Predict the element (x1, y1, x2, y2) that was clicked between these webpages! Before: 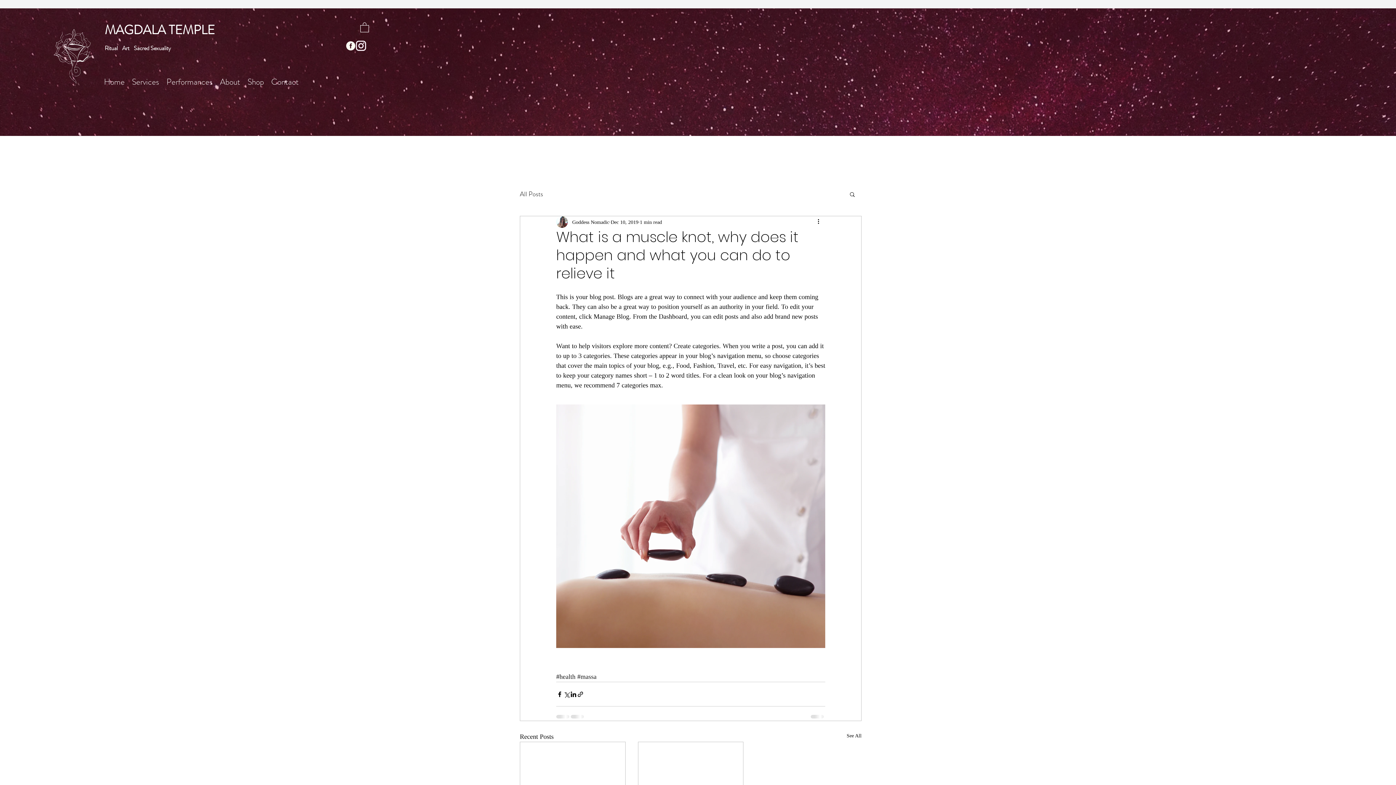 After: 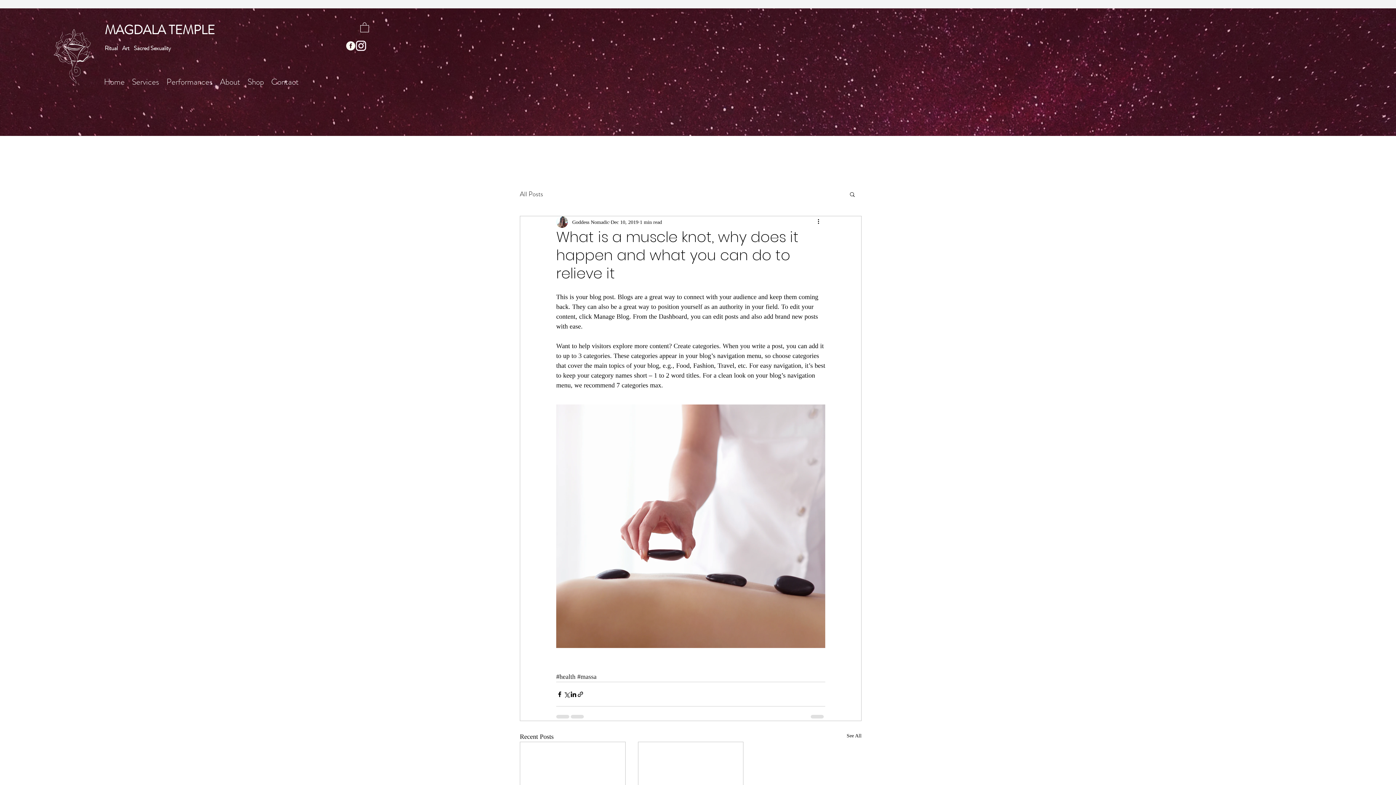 Action: bbox: (360, 21, 369, 32)